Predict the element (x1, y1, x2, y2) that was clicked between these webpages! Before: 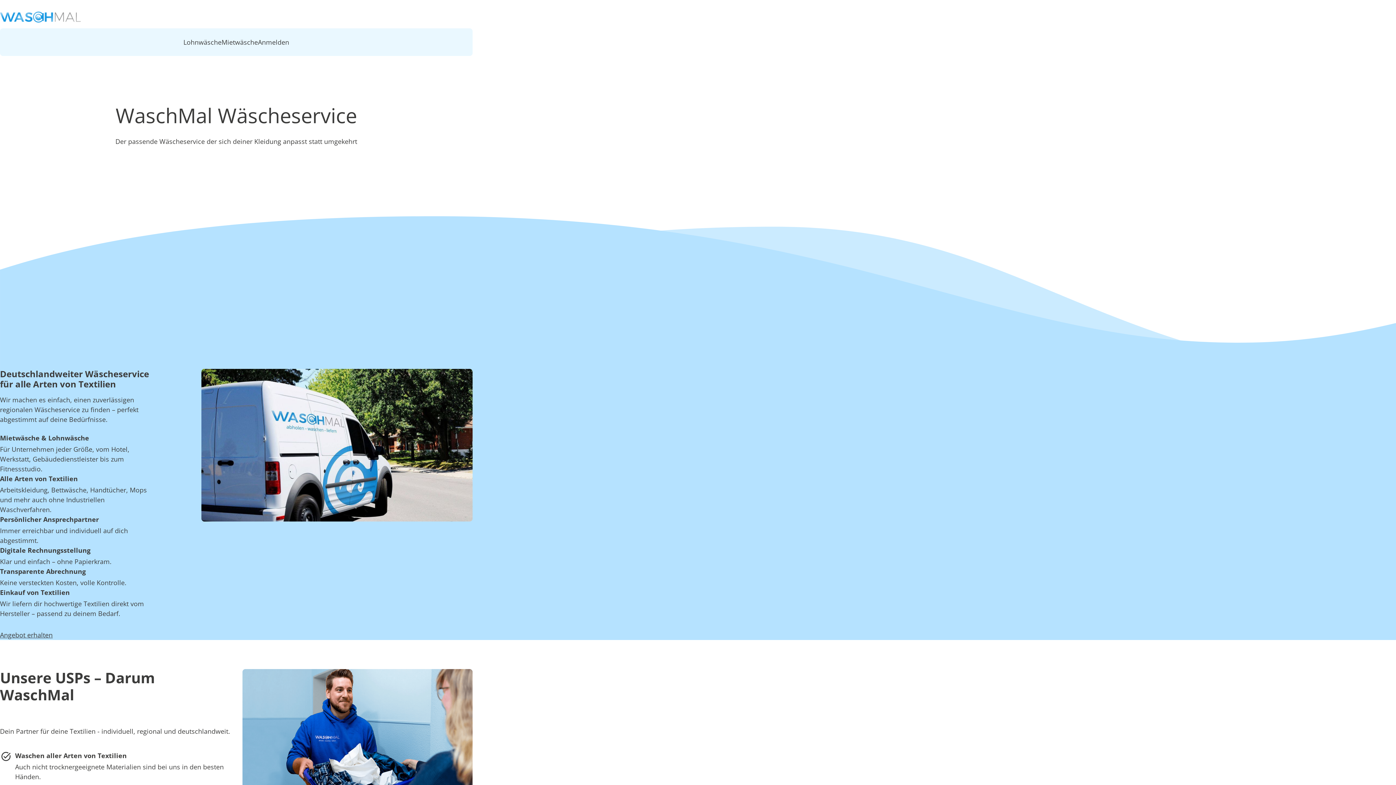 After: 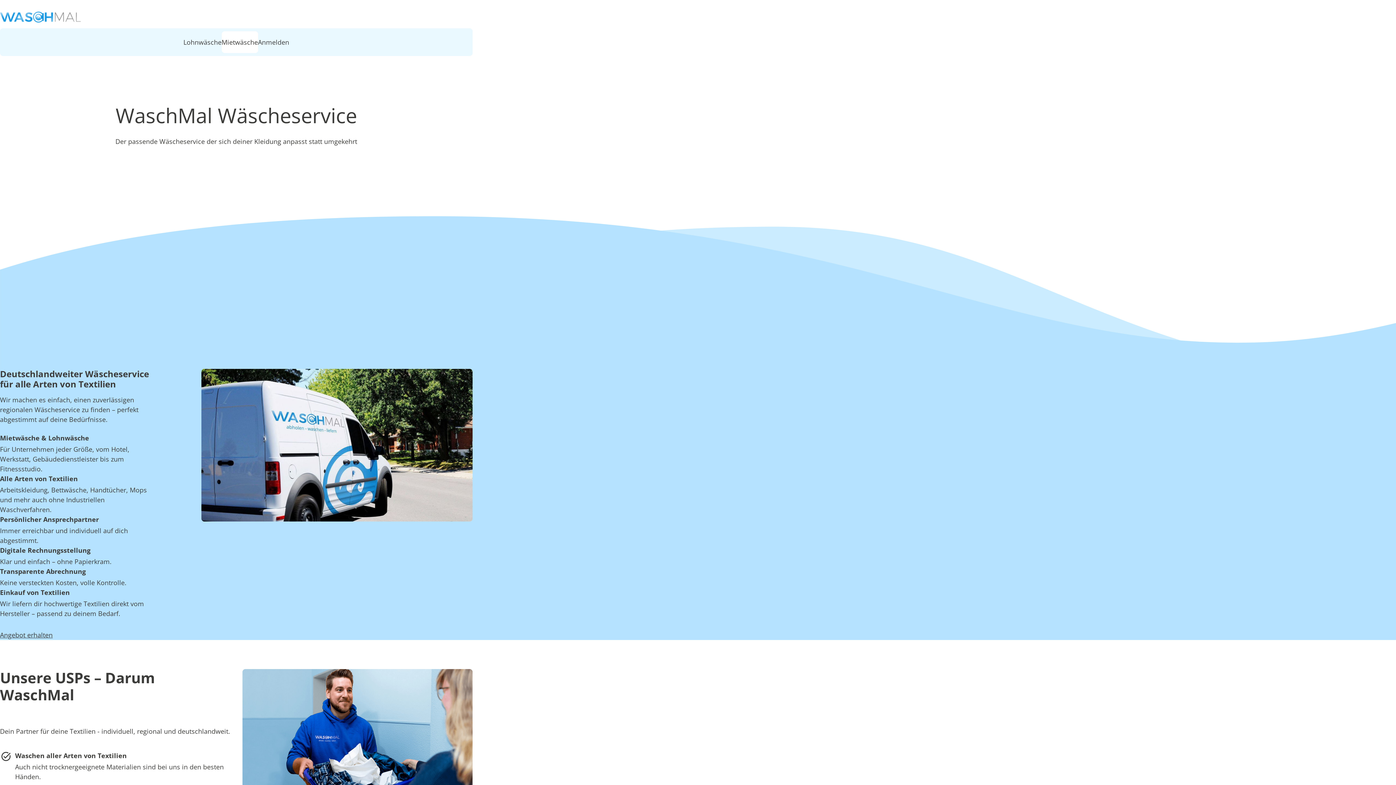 Action: label: Mietwäsche bbox: (221, 31, 258, 53)